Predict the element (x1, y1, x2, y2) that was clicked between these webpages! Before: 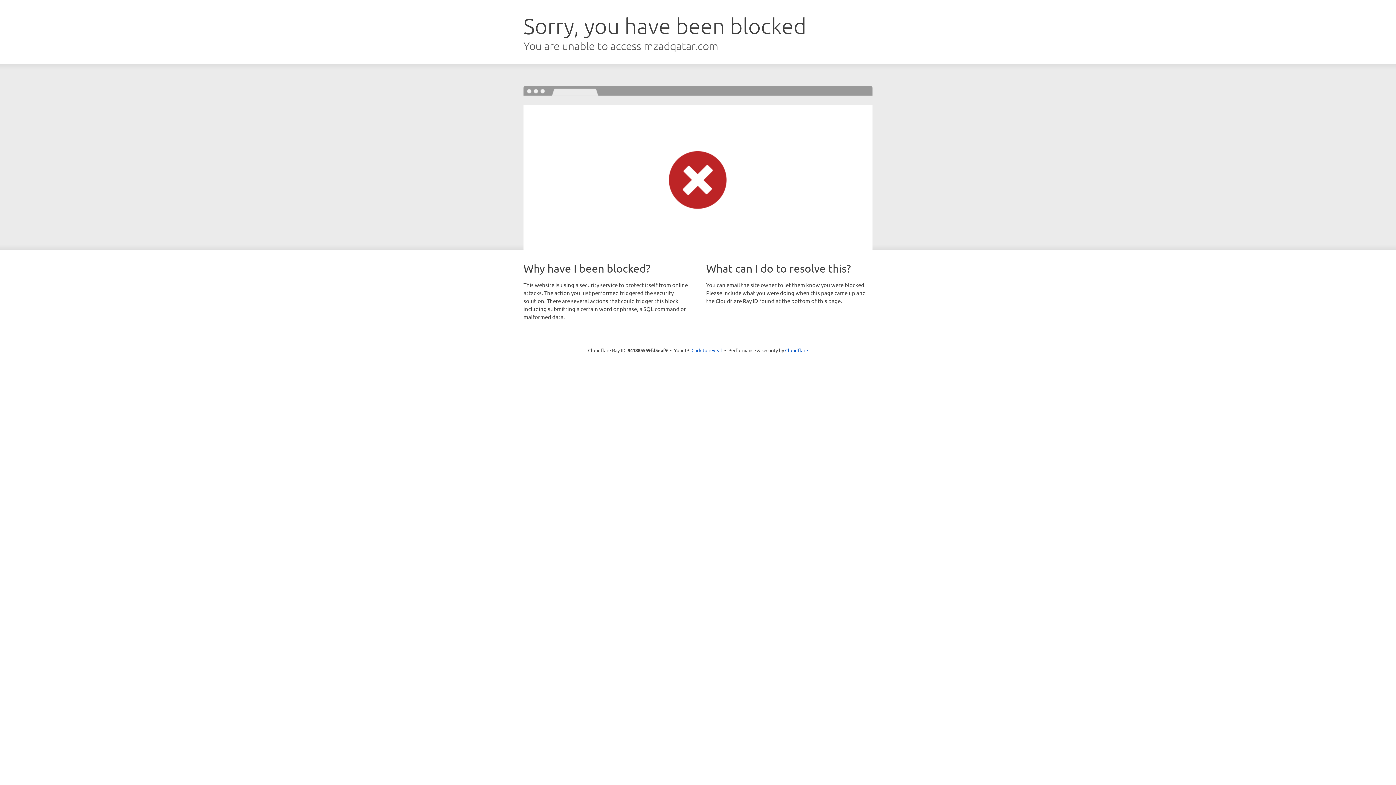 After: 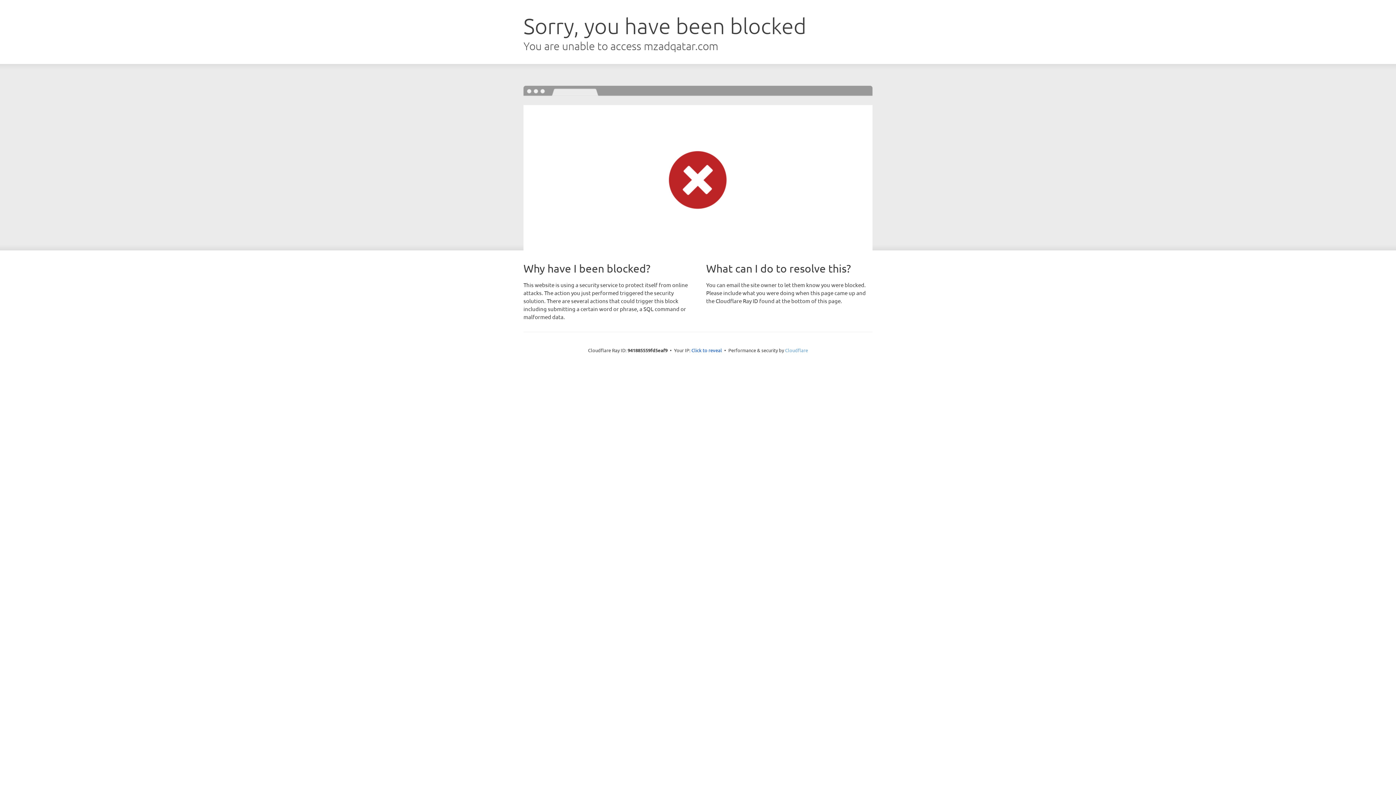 Action: bbox: (785, 347, 808, 353) label: Cloudflare